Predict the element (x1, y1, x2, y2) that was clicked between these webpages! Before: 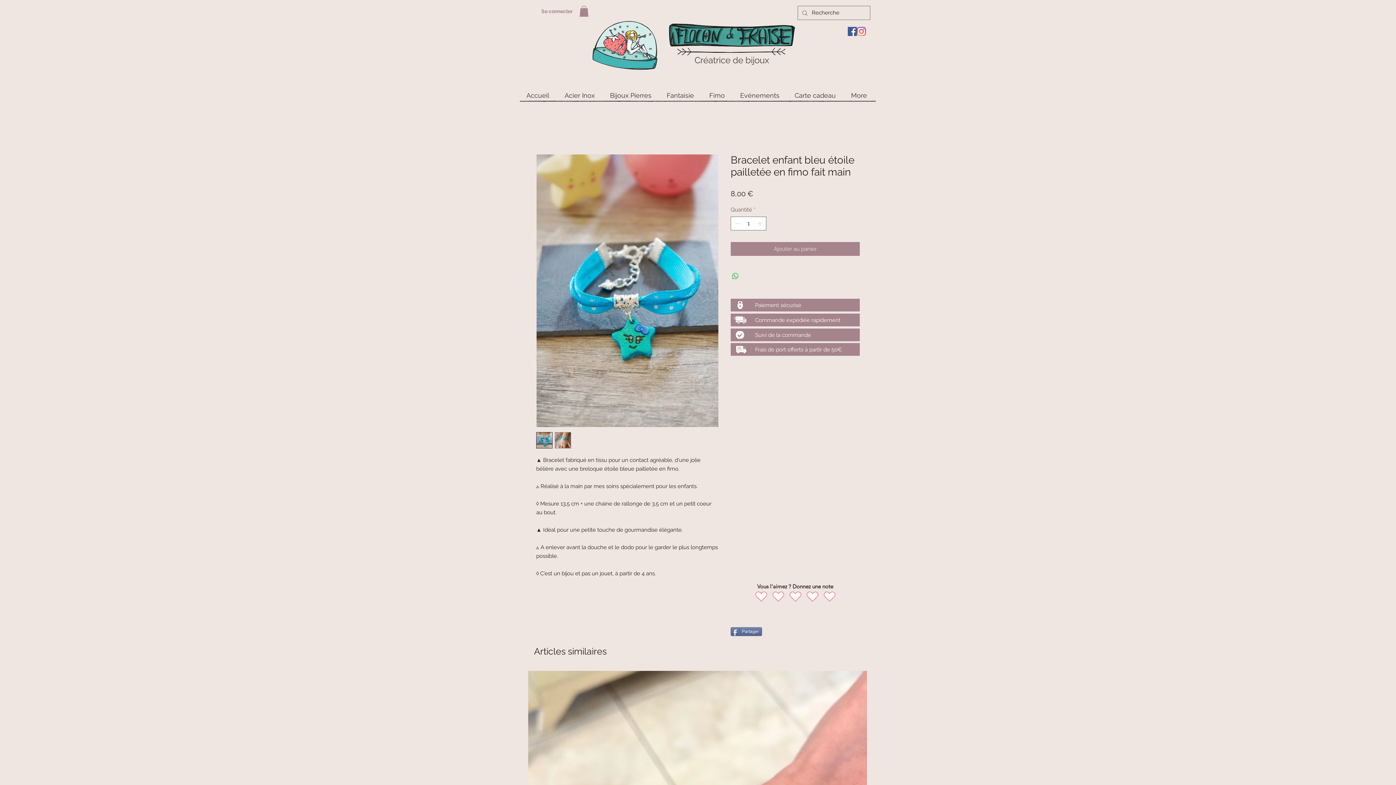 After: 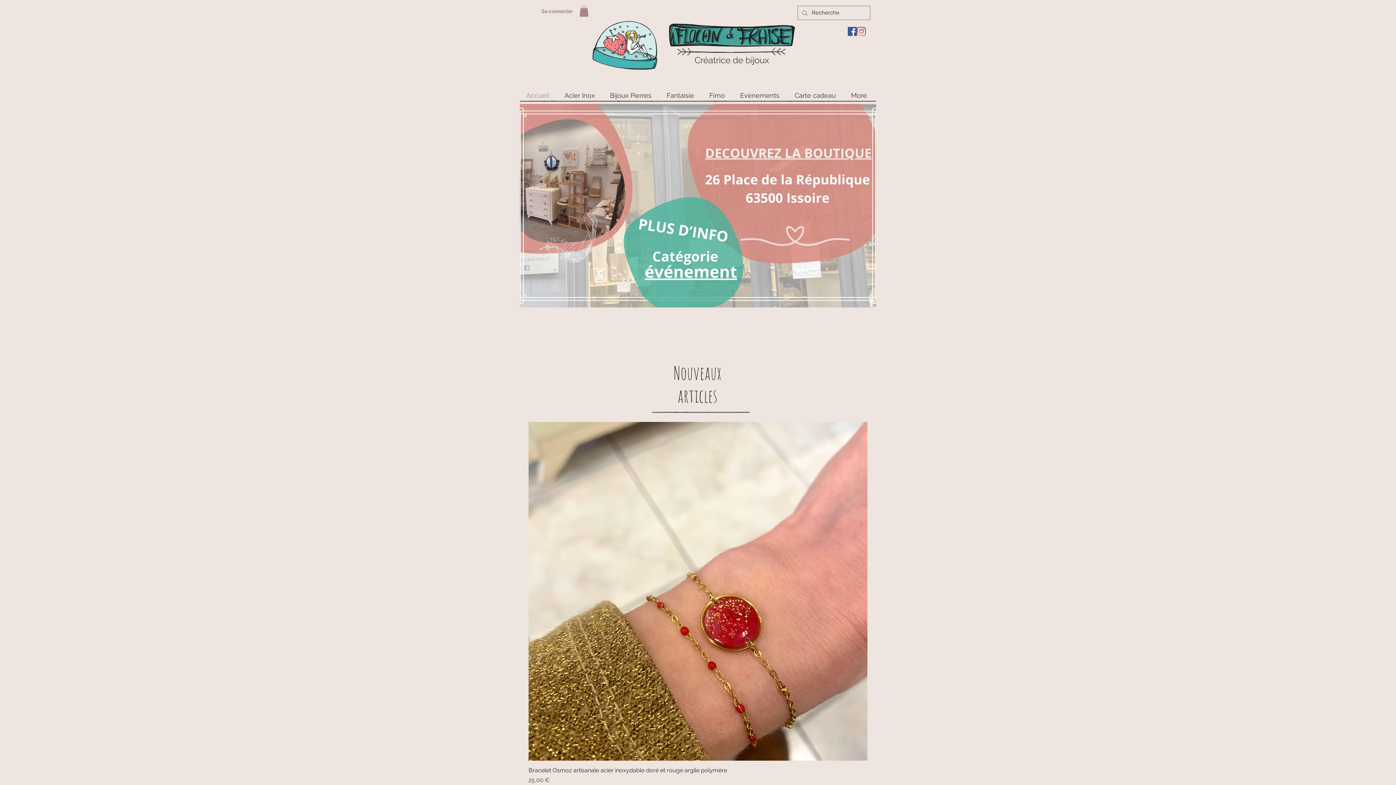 Action: bbox: (592, 21, 657, 69)